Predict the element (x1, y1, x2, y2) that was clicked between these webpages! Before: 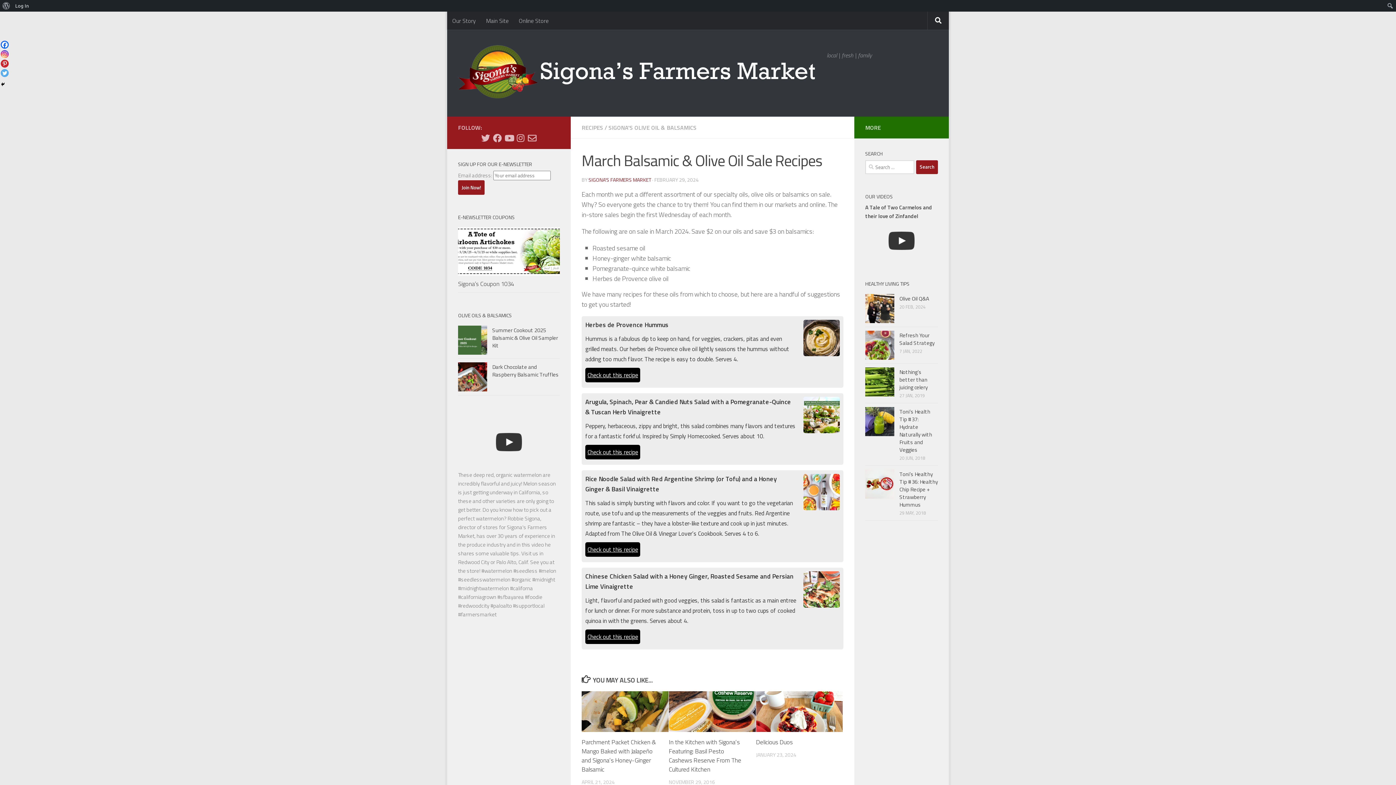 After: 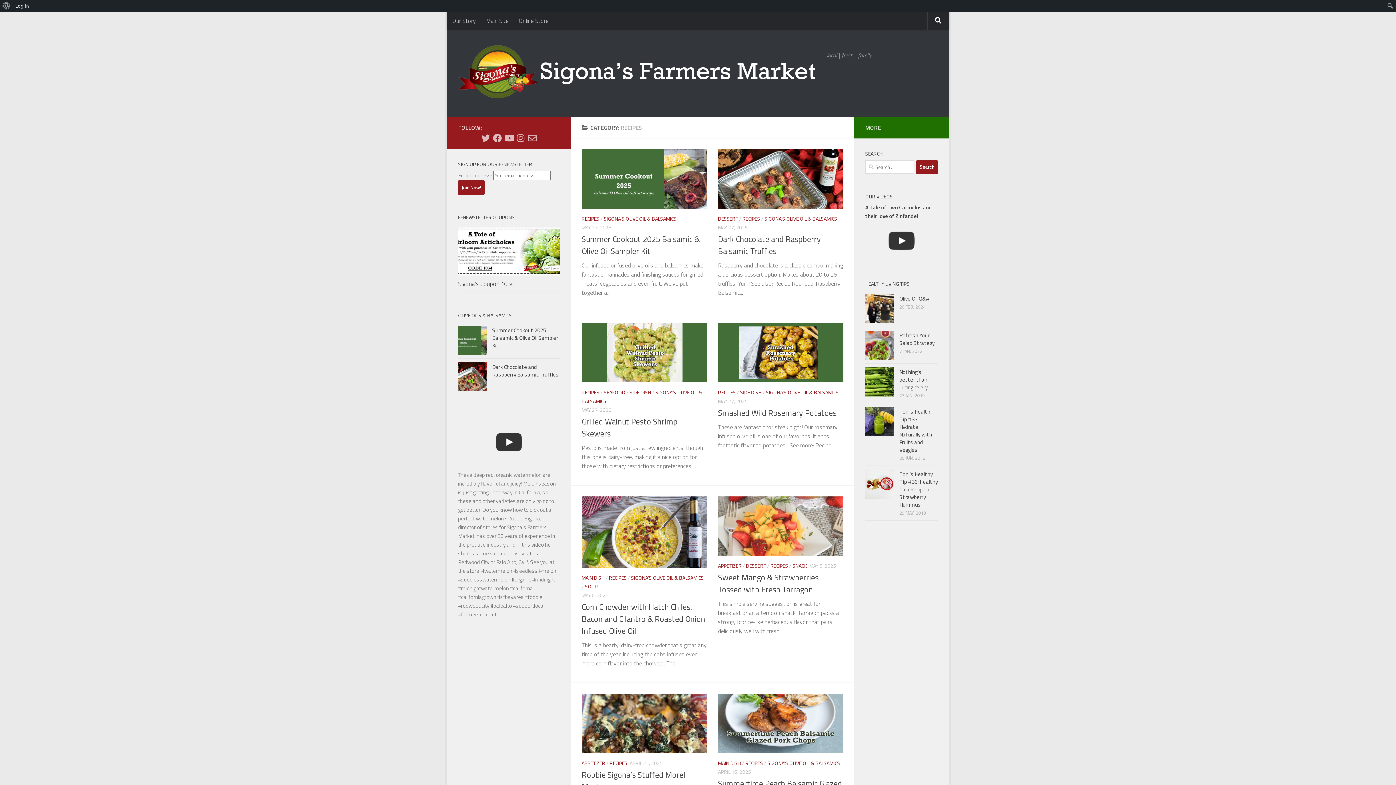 Action: label: RECIPES bbox: (581, 123, 603, 131)